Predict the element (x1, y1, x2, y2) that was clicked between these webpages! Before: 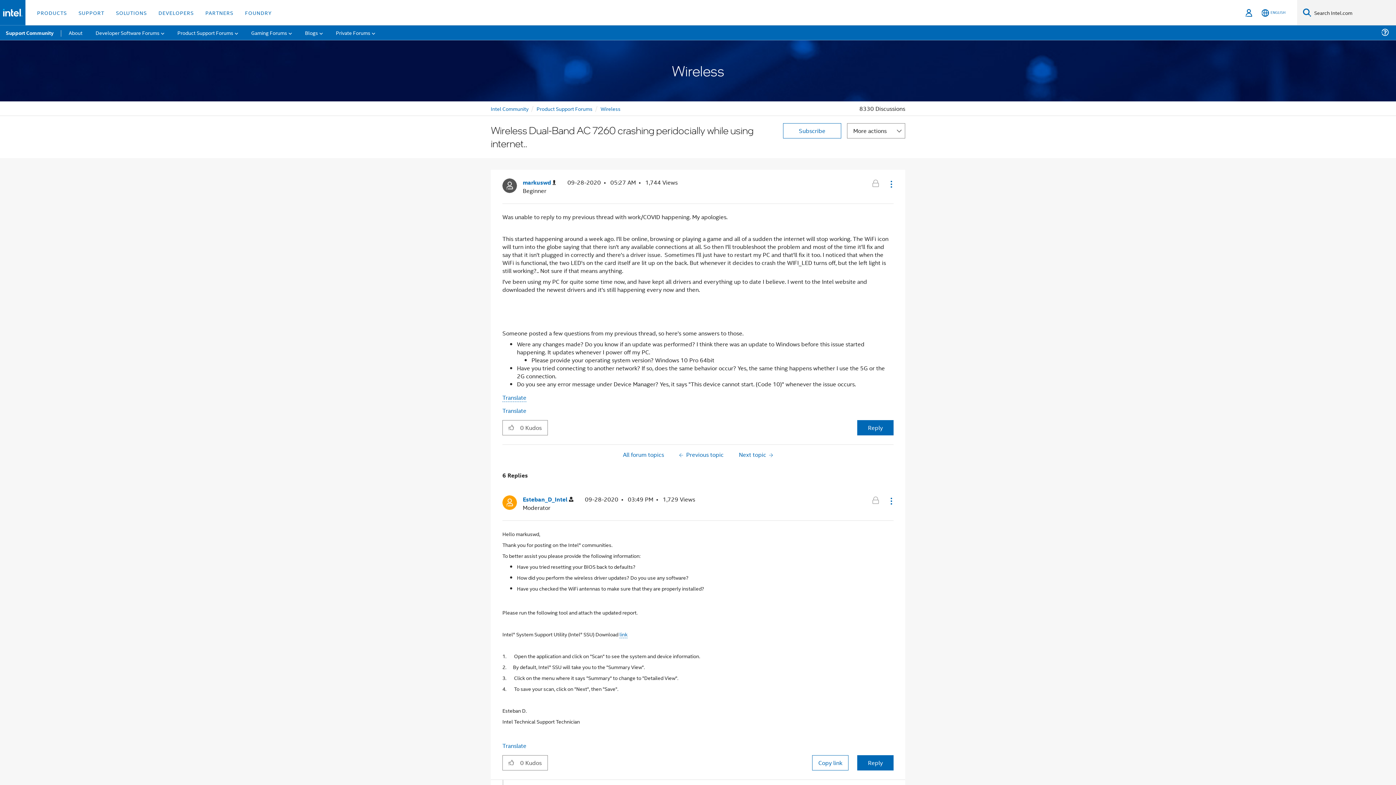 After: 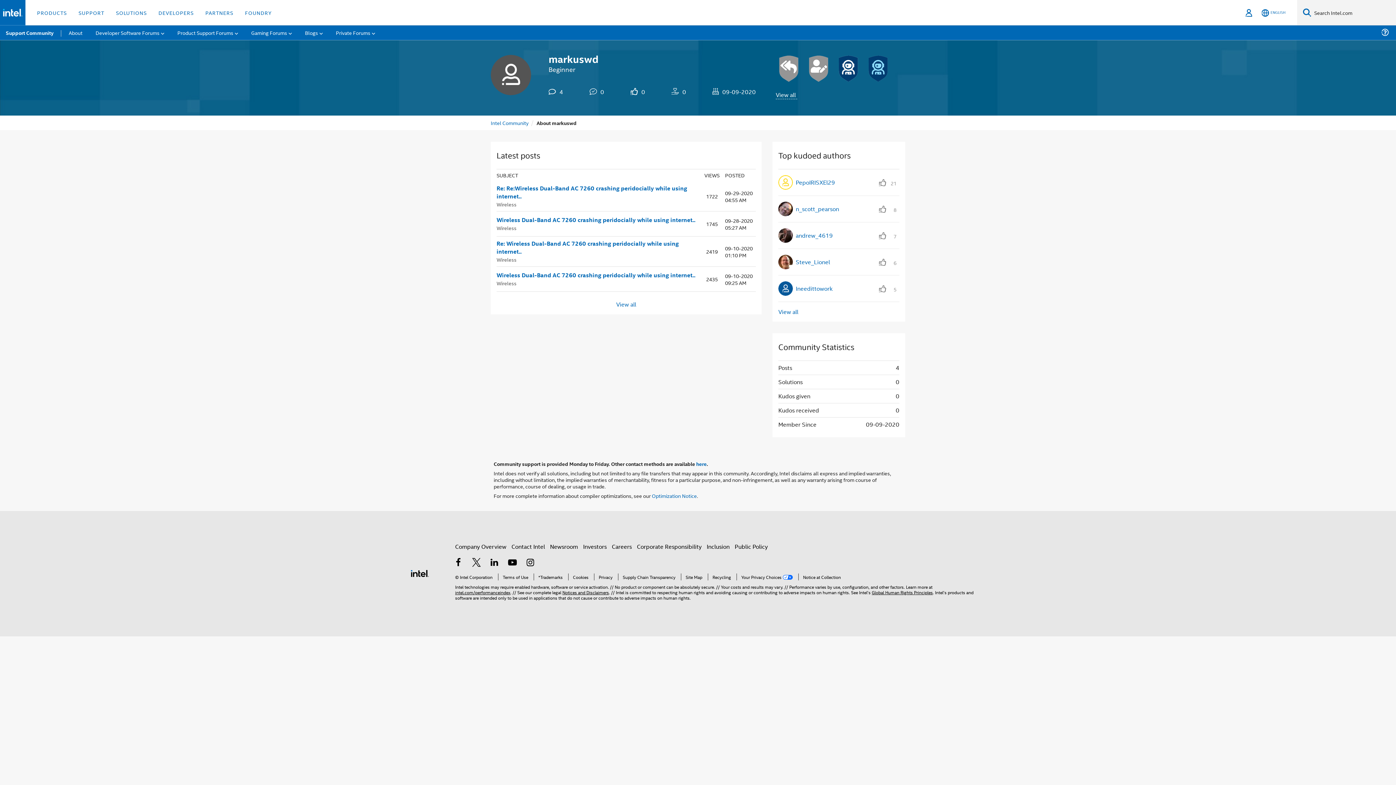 Action: bbox: (522, 178, 556, 186) label: View Profile of markuswd